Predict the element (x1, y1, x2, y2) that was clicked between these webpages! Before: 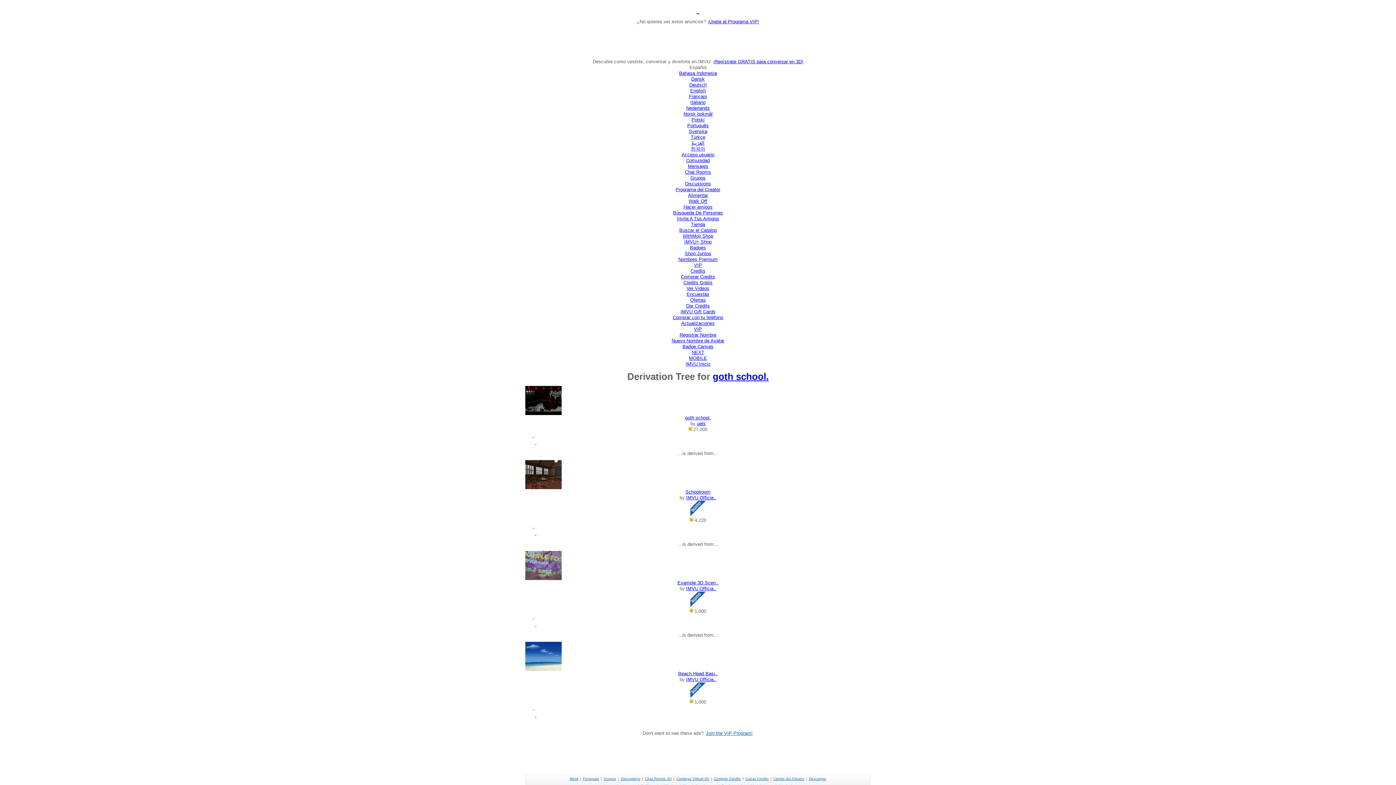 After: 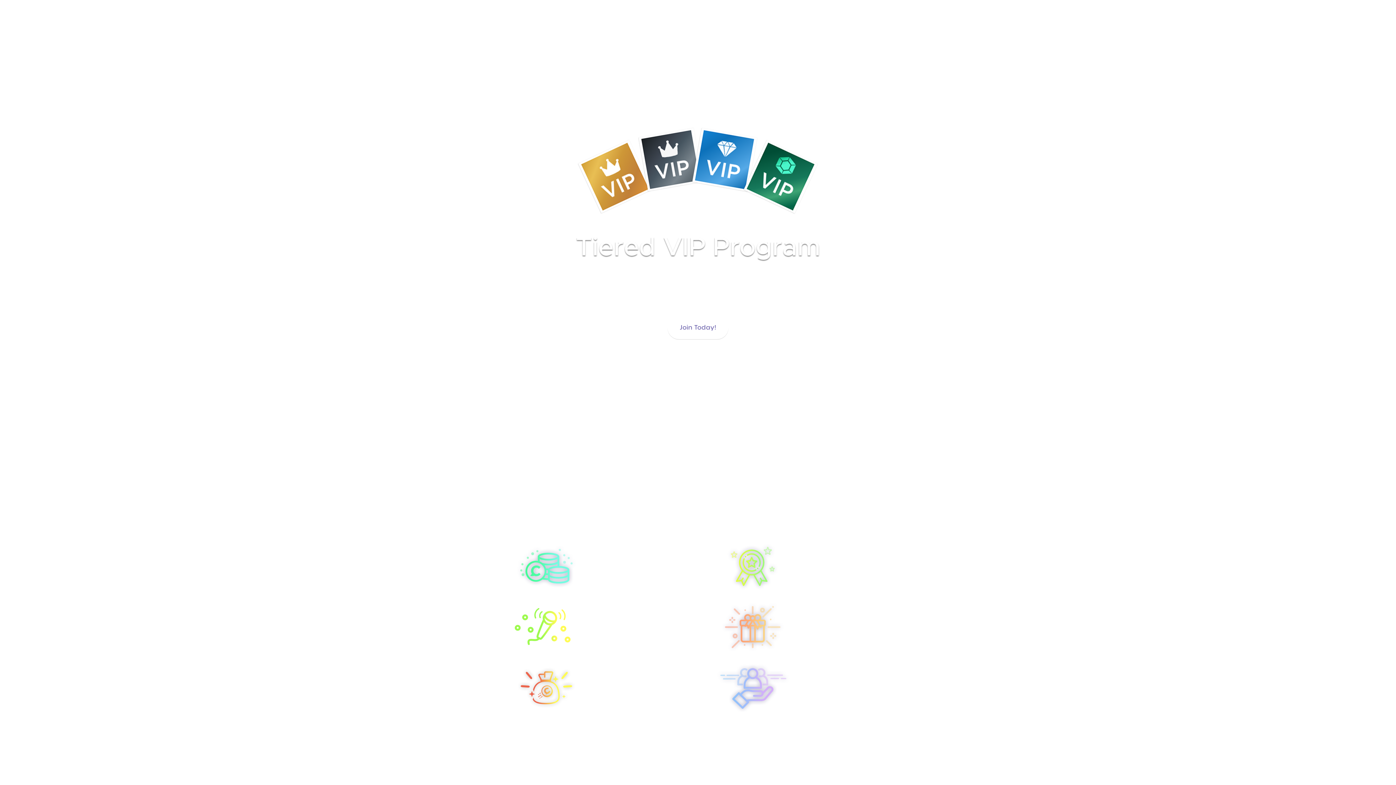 Action: bbox: (705, 730, 752, 736) label: Join the VIP Program!